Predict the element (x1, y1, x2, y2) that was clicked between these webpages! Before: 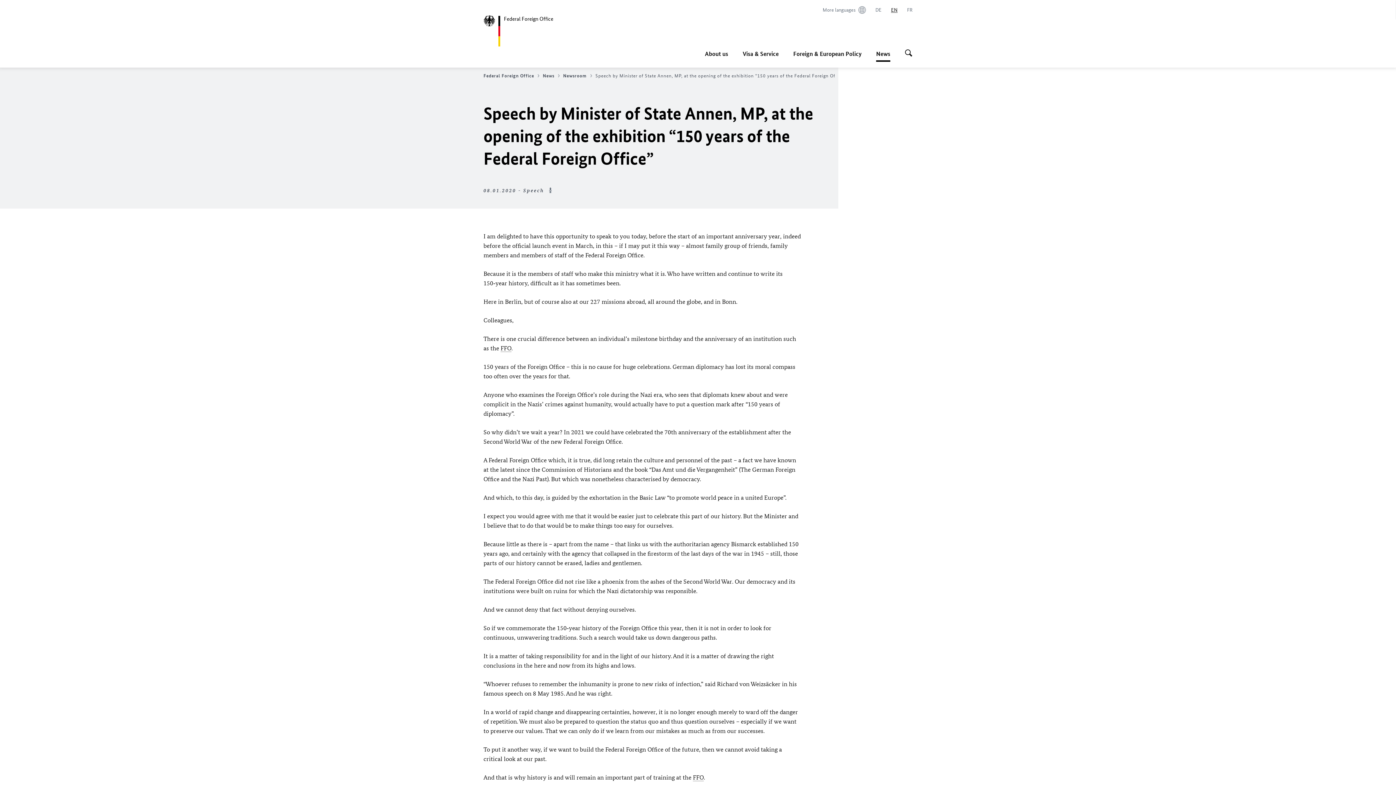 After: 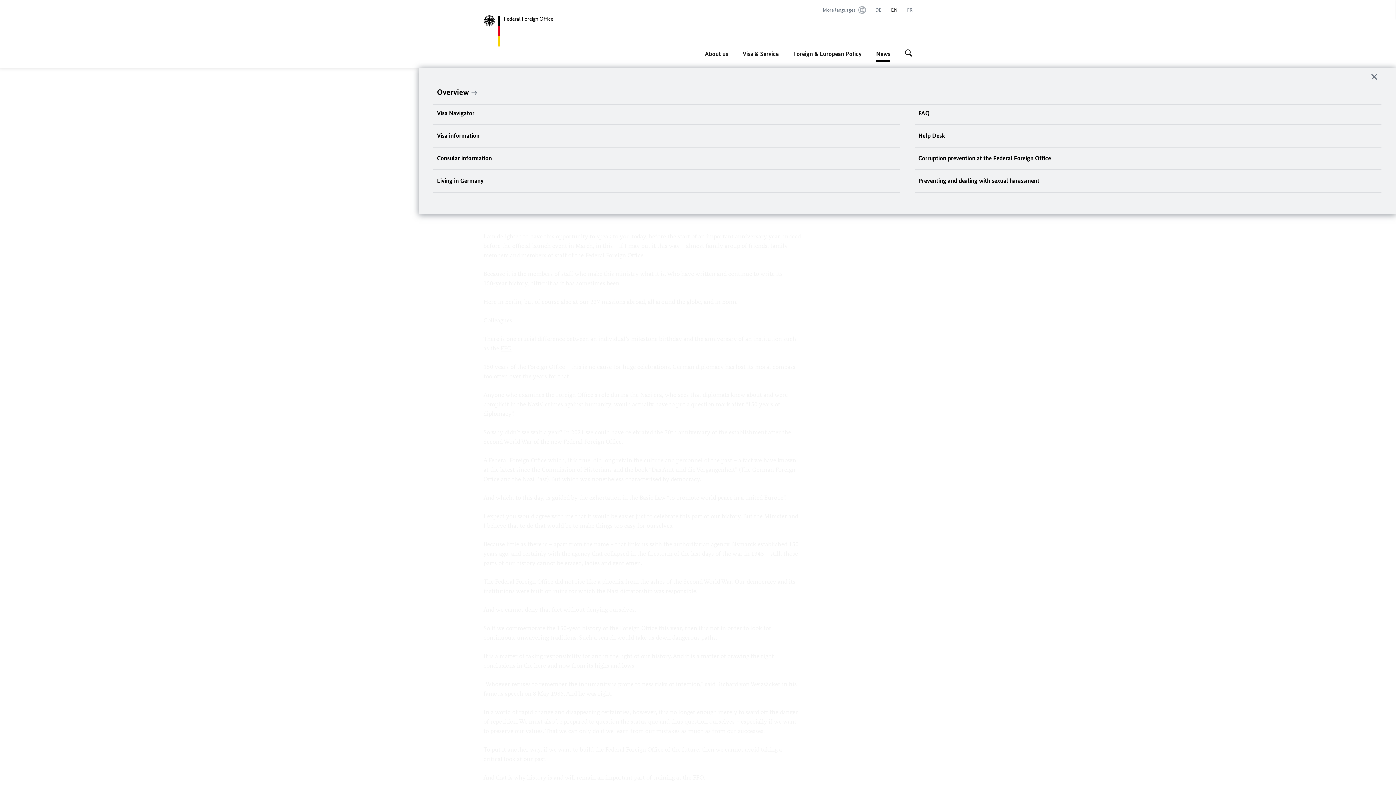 Action: bbox: (742, 45, 778, 61) label: Visa & Service